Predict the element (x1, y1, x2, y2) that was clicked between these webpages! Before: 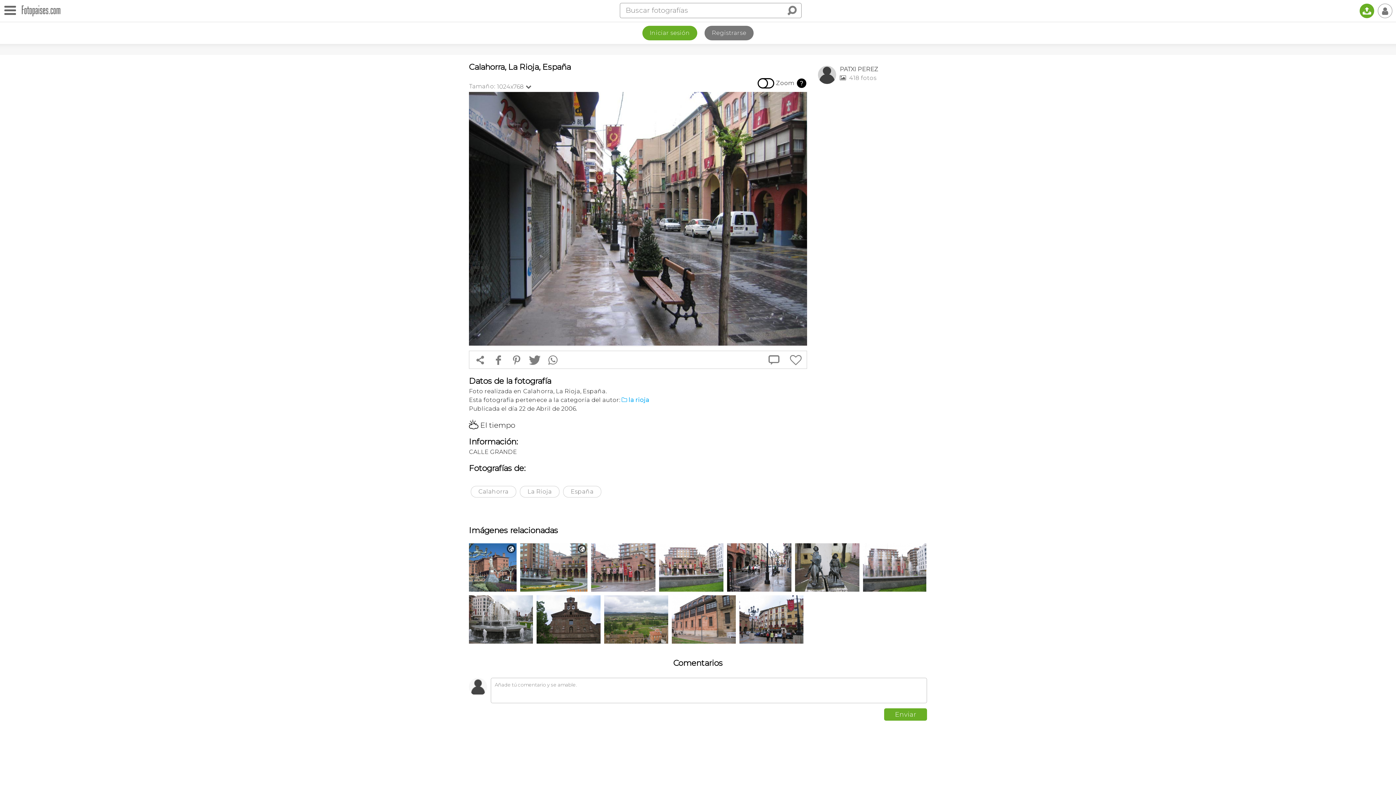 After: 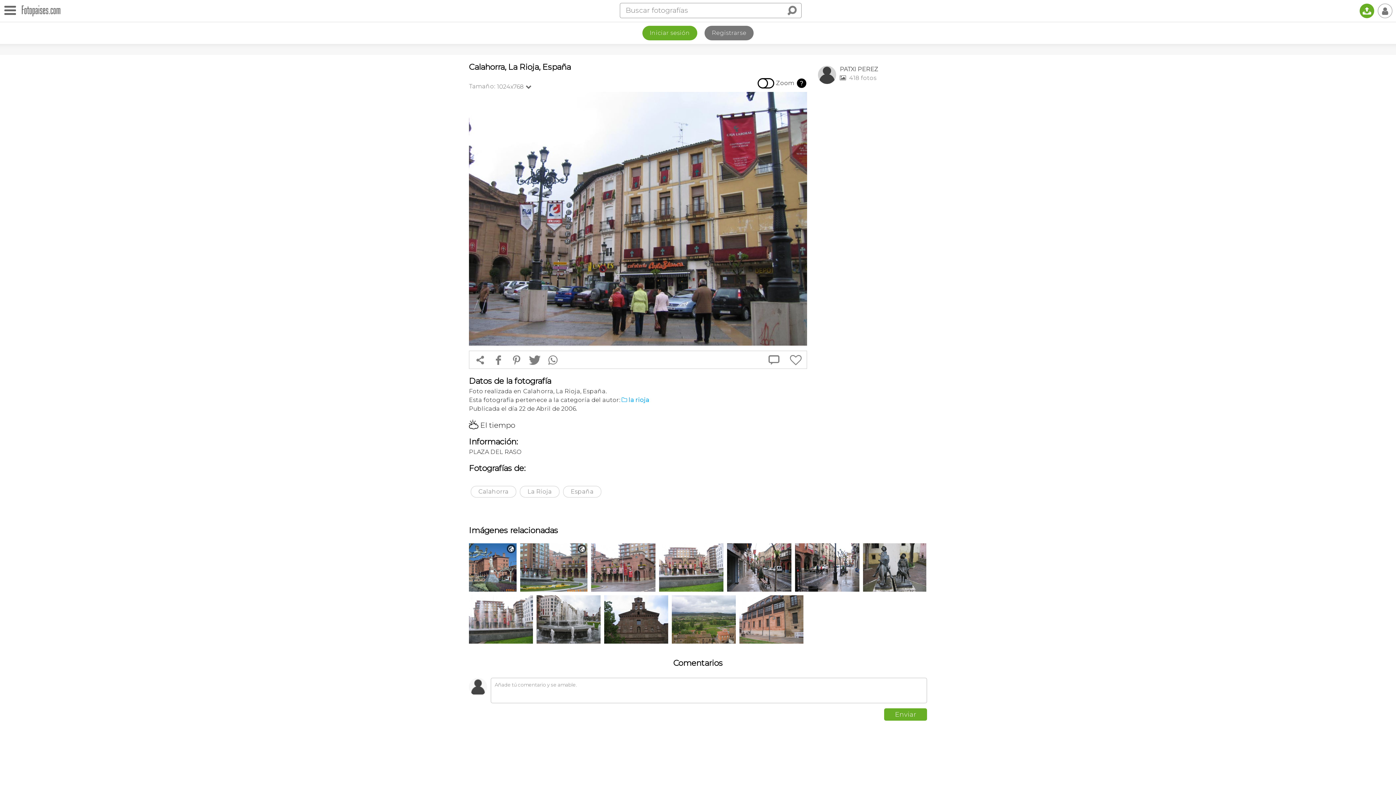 Action: bbox: (739, 595, 803, 643)